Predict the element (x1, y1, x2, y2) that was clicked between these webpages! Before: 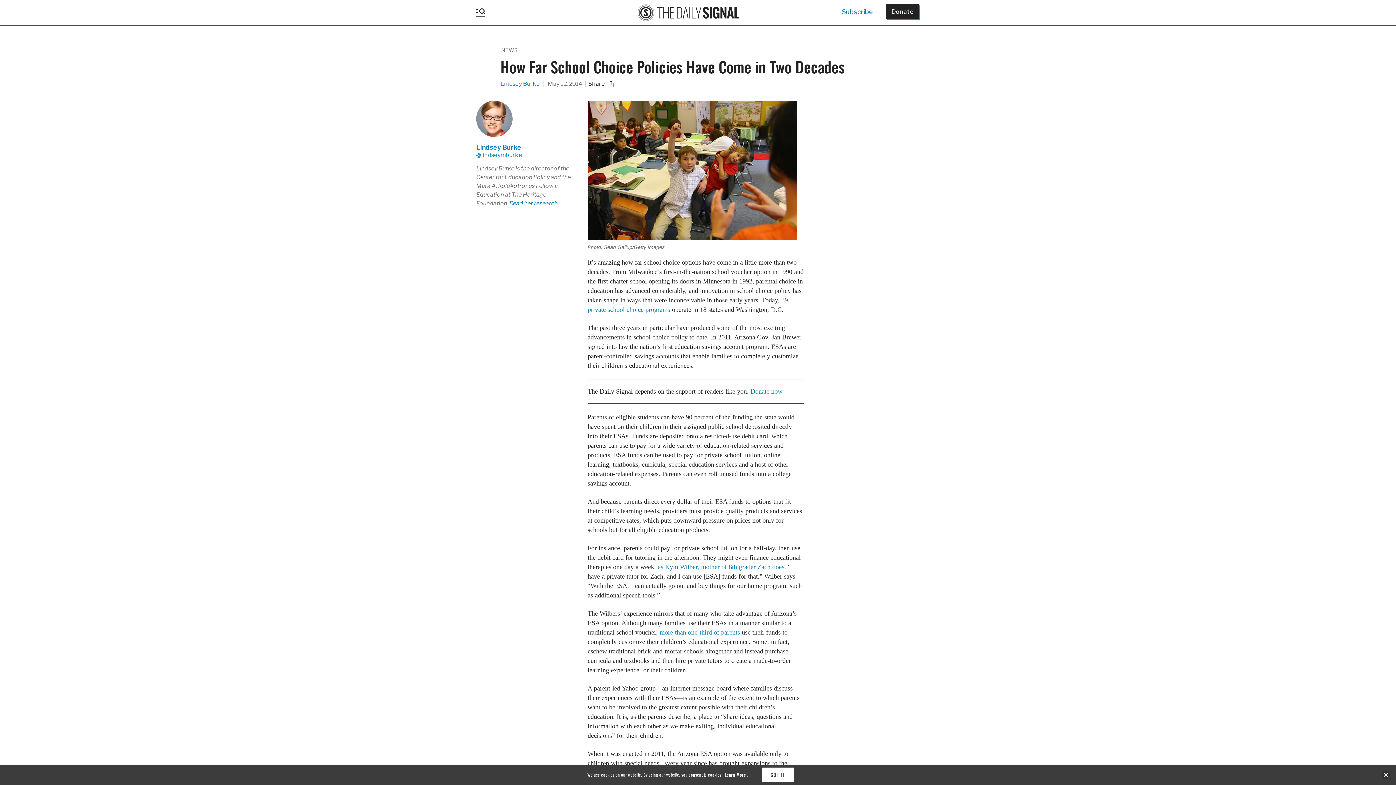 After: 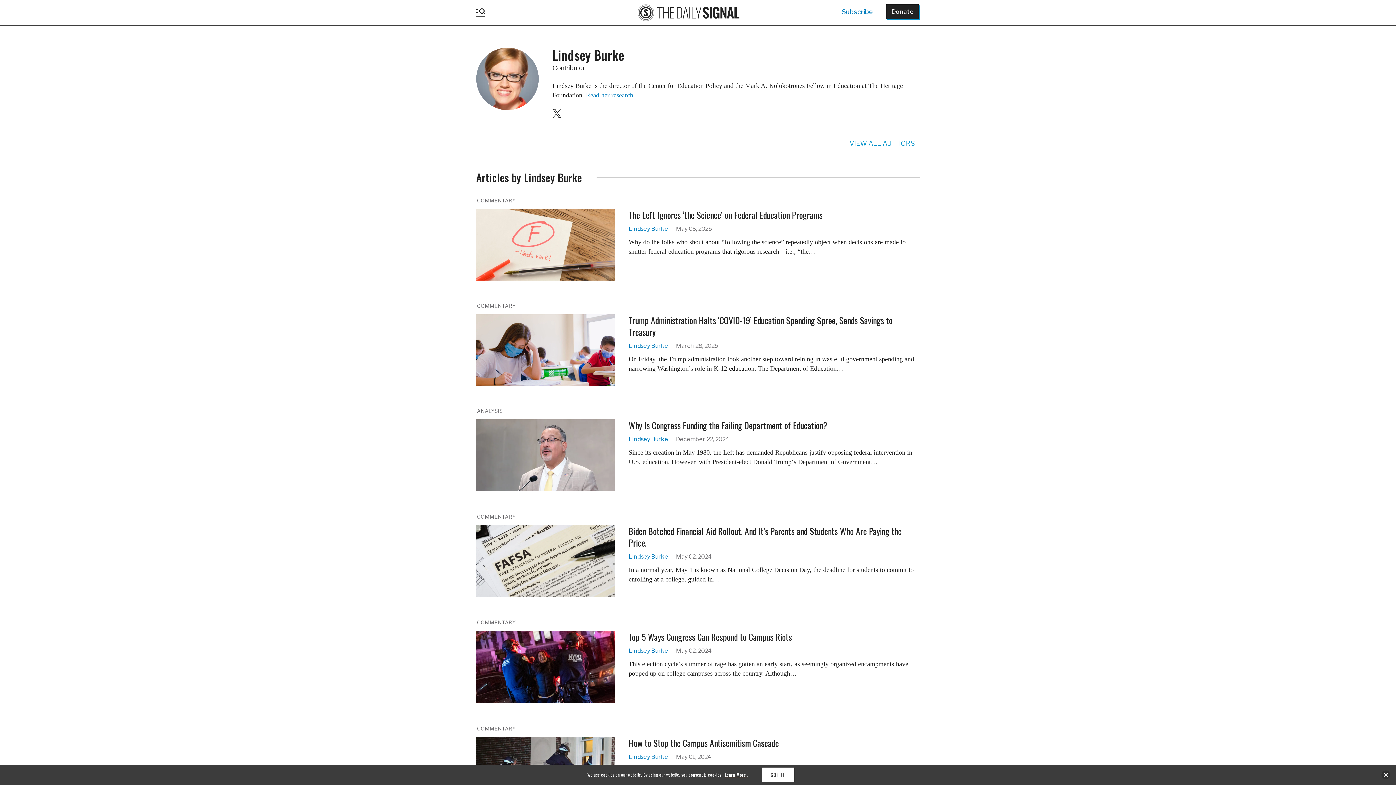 Action: label: Lindsey Burke bbox: (476, 143, 573, 151)